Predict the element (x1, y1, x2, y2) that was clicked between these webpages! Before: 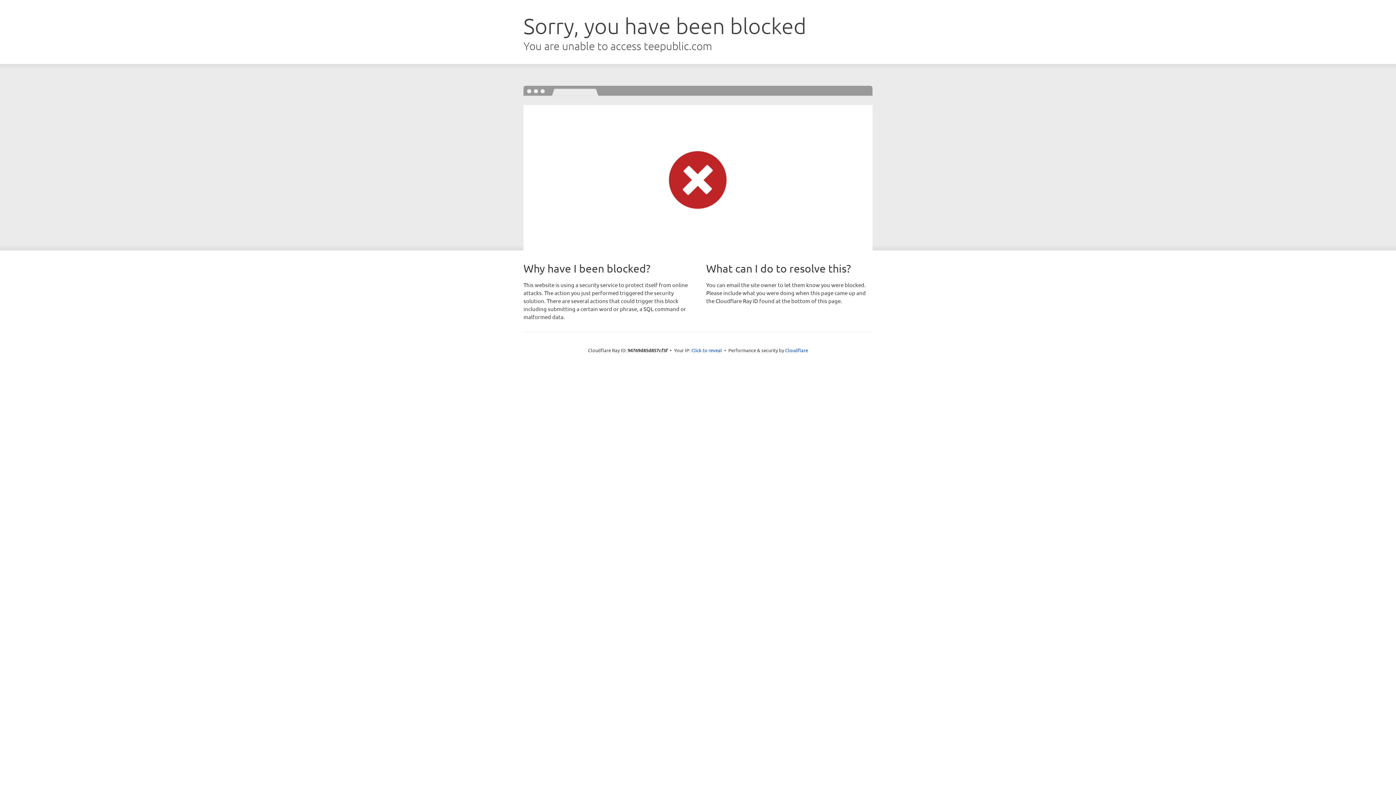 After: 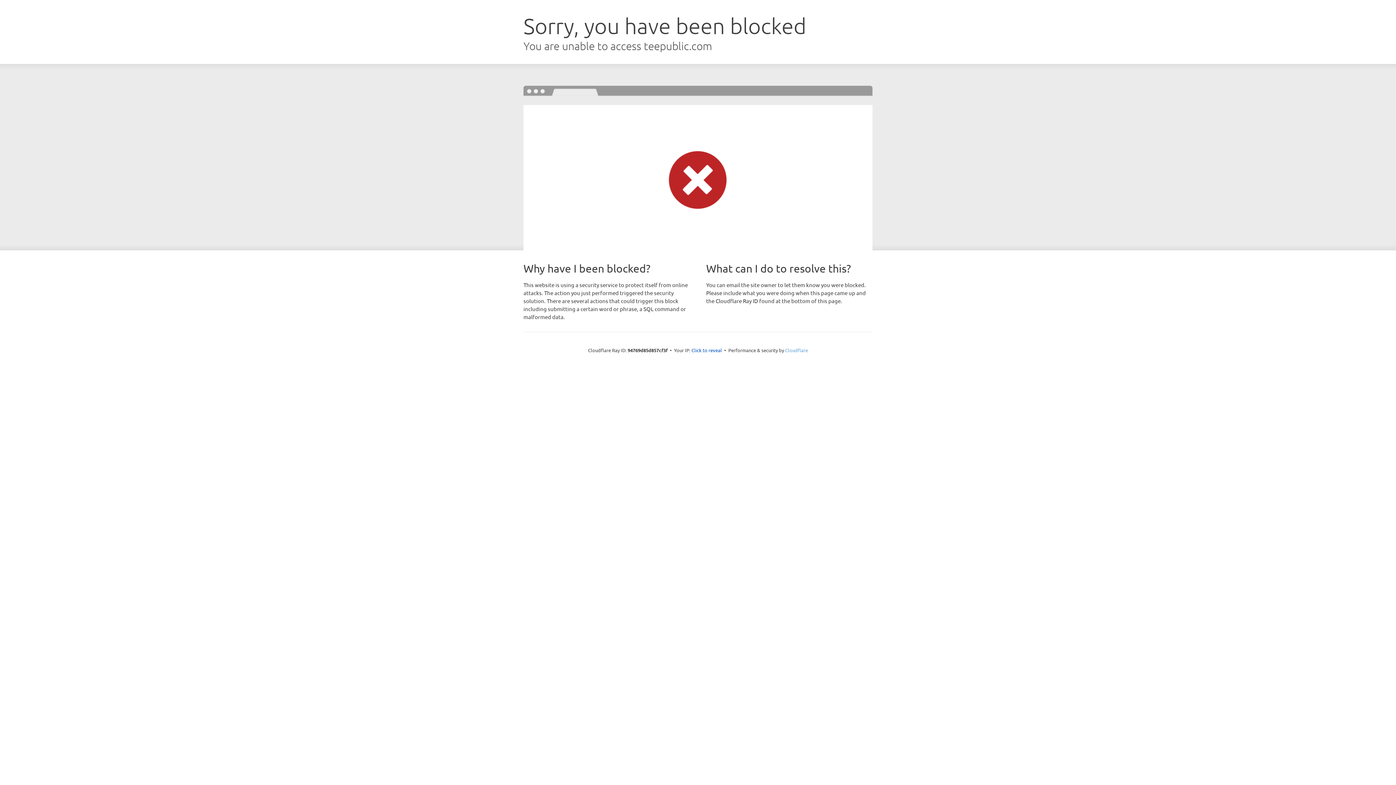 Action: bbox: (785, 347, 808, 353) label: Cloudflare